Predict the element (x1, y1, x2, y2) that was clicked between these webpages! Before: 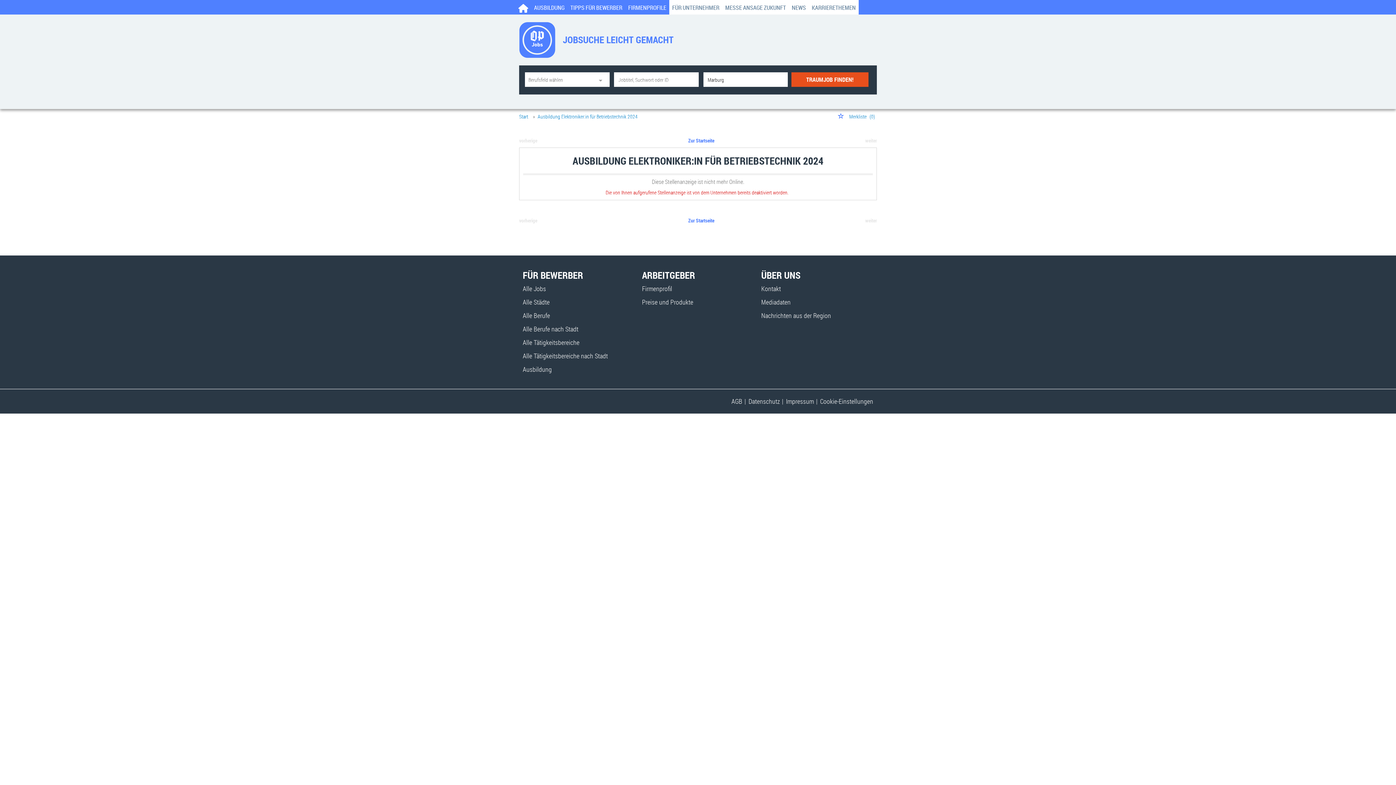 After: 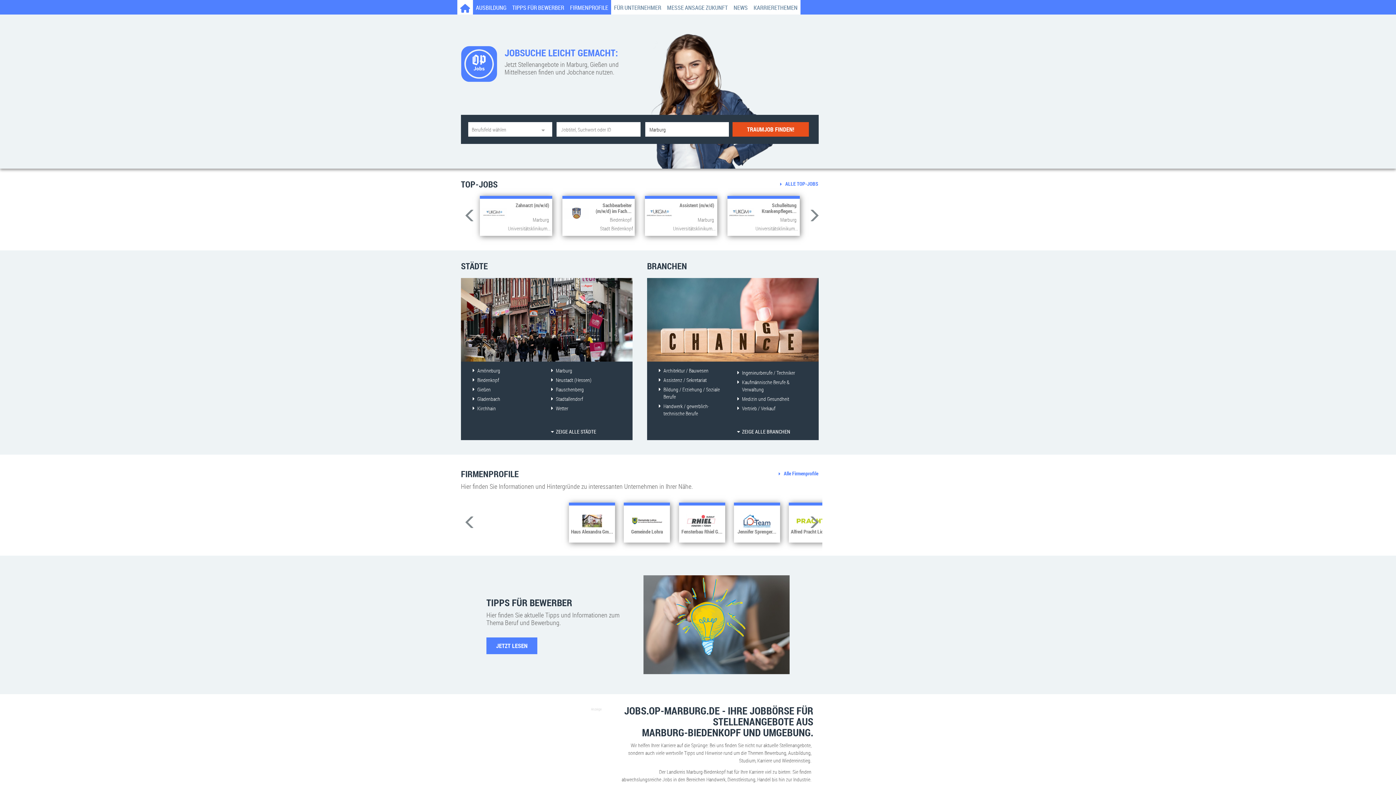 Action: label: Start  bbox: (519, 113, 531, 120)